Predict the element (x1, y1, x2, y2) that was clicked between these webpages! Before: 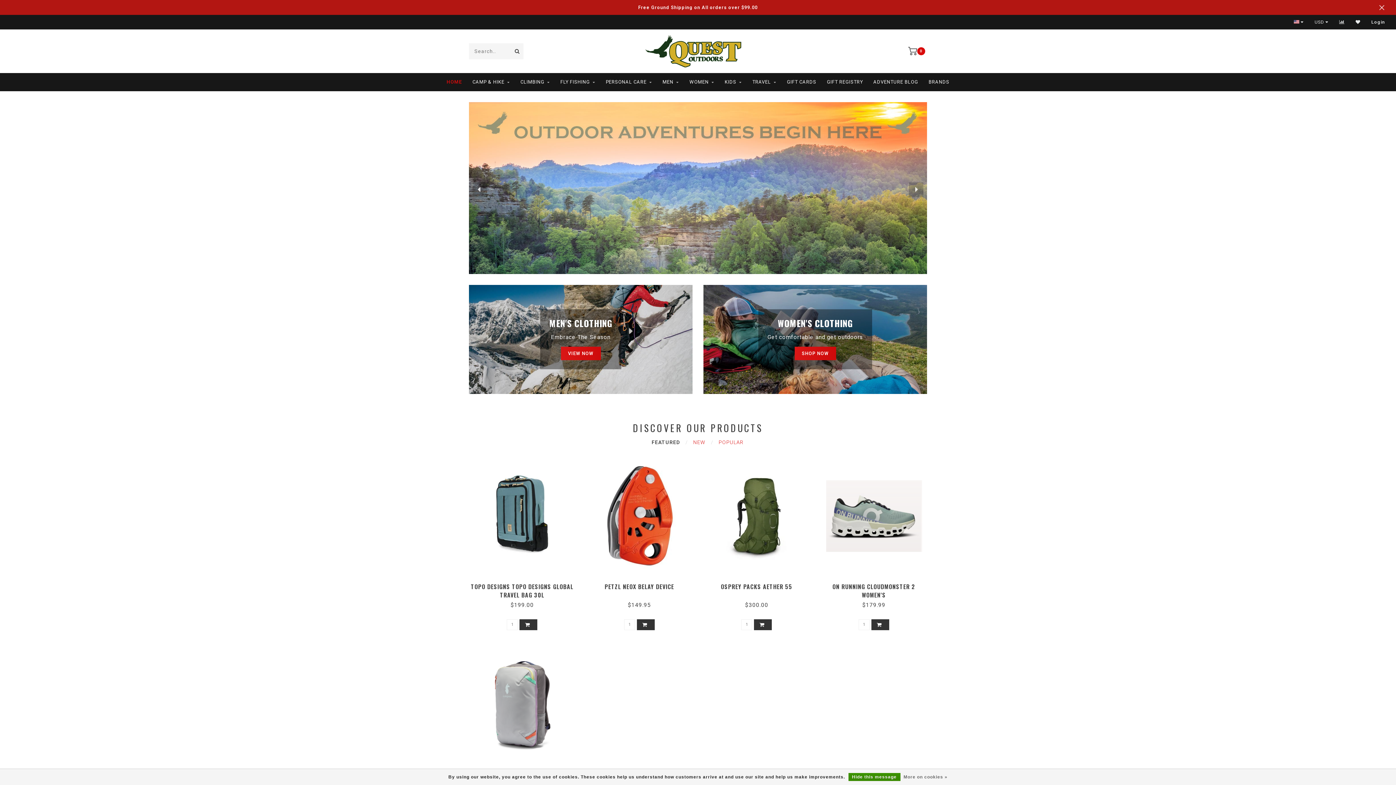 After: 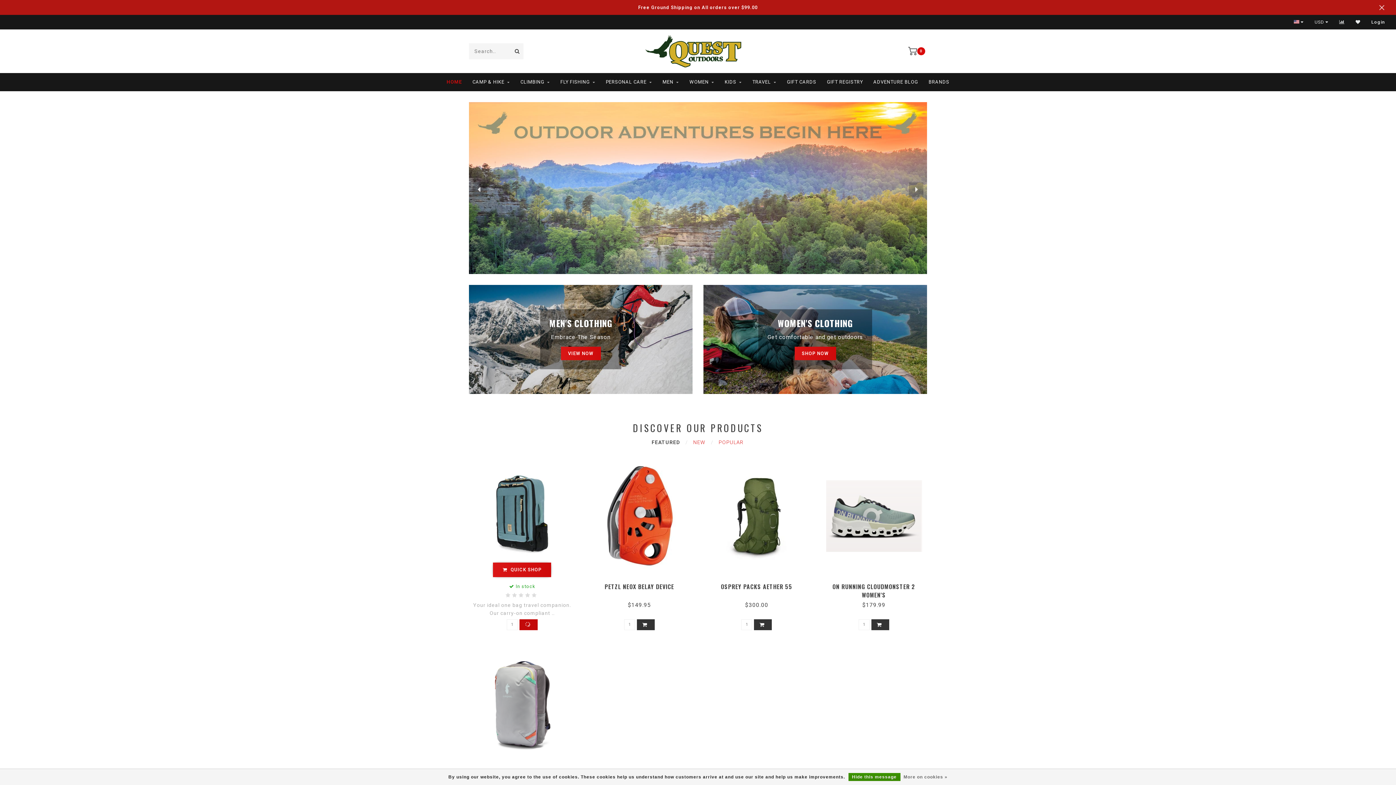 Action: bbox: (519, 619, 537, 630) label: ADD TO CART TOPO DESIGNS GLOBAL TRAVEL BAG 30L